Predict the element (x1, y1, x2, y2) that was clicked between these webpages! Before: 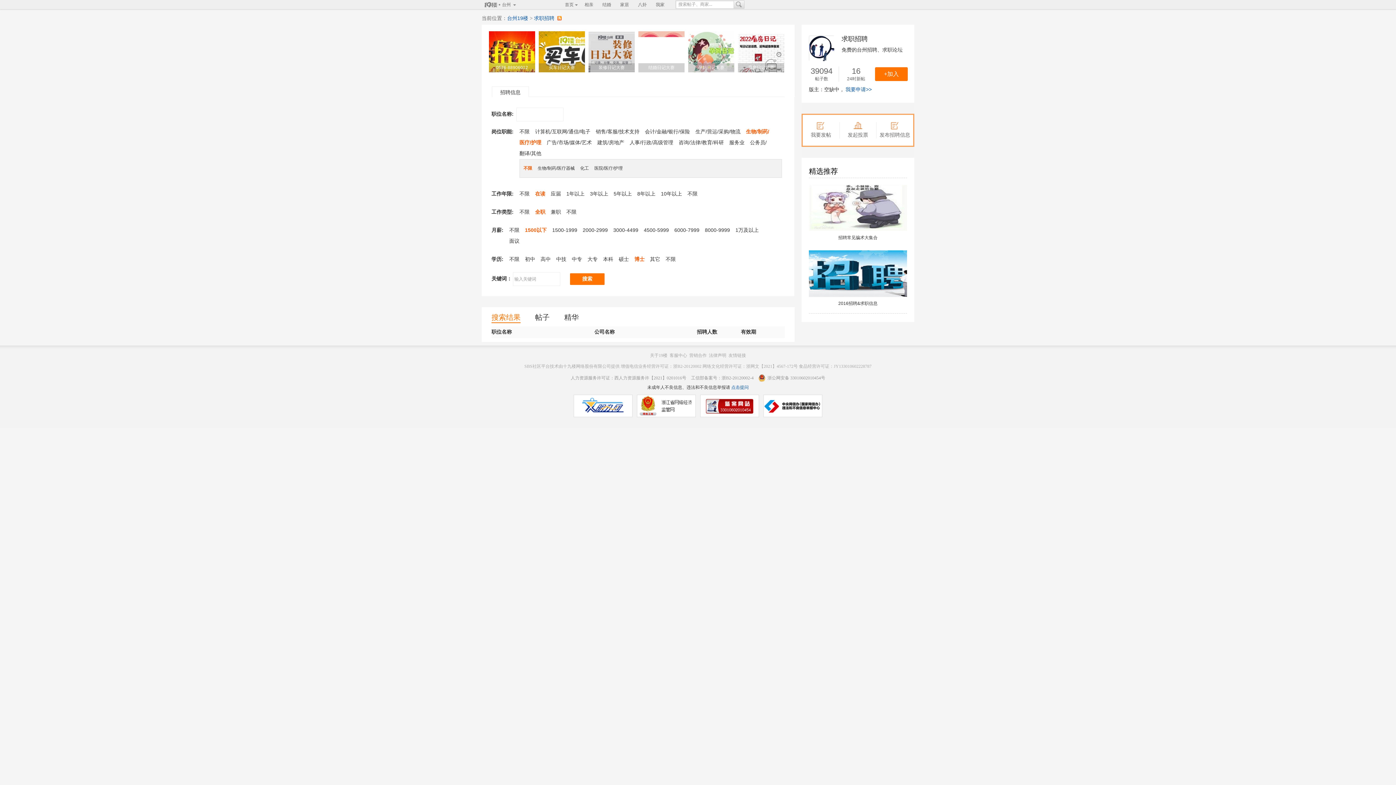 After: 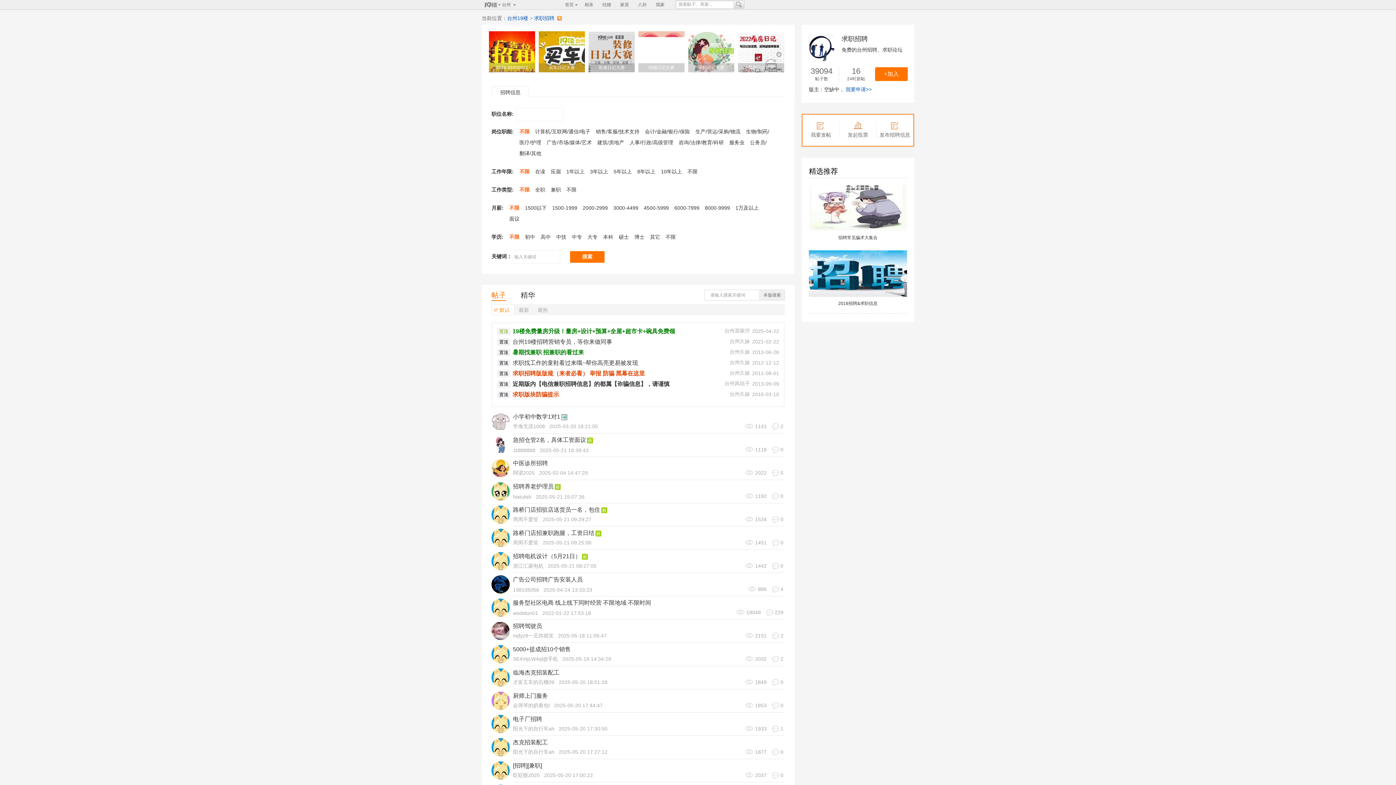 Action: label: 帖子 bbox: (535, 307, 549, 322)